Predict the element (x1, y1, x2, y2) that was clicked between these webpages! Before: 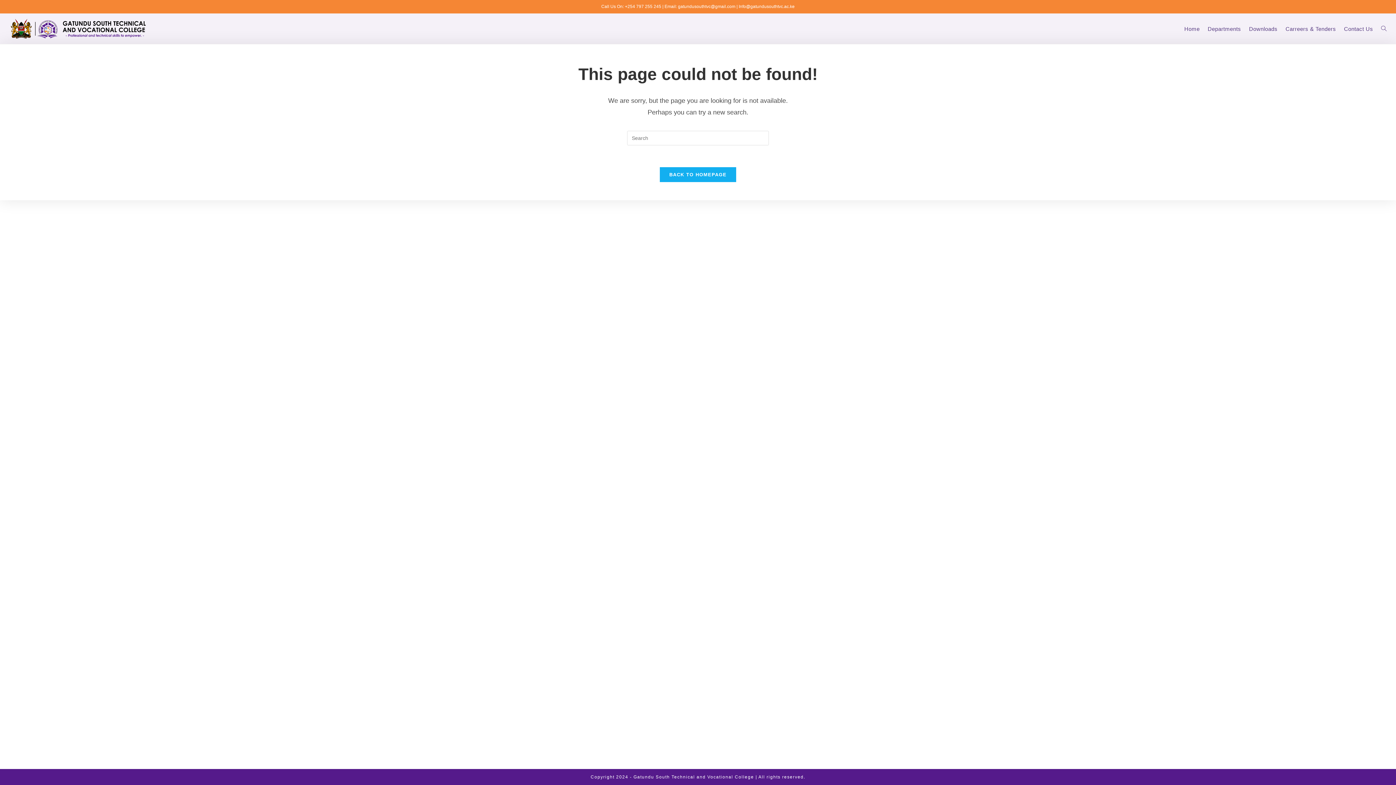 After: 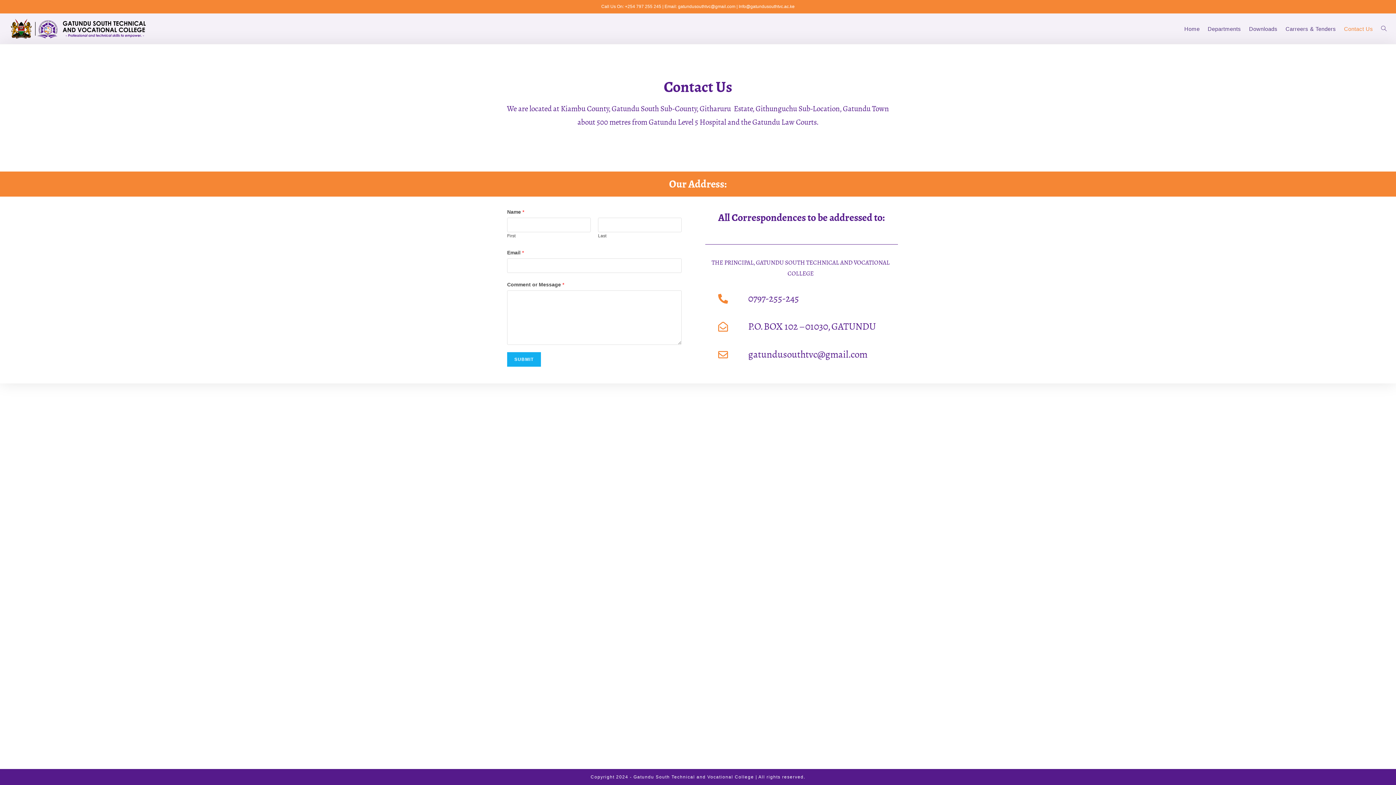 Action: bbox: (1340, 17, 1377, 40) label: Contact Us